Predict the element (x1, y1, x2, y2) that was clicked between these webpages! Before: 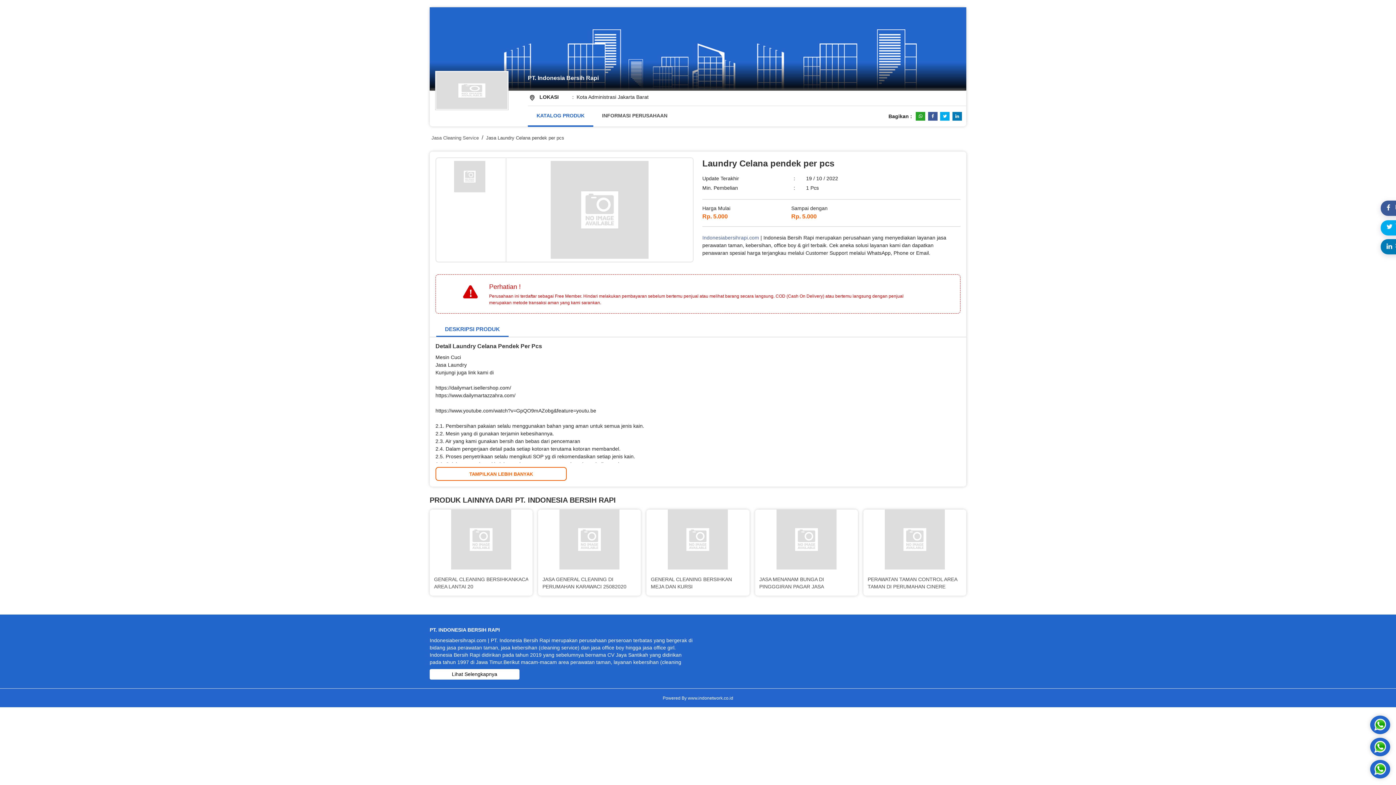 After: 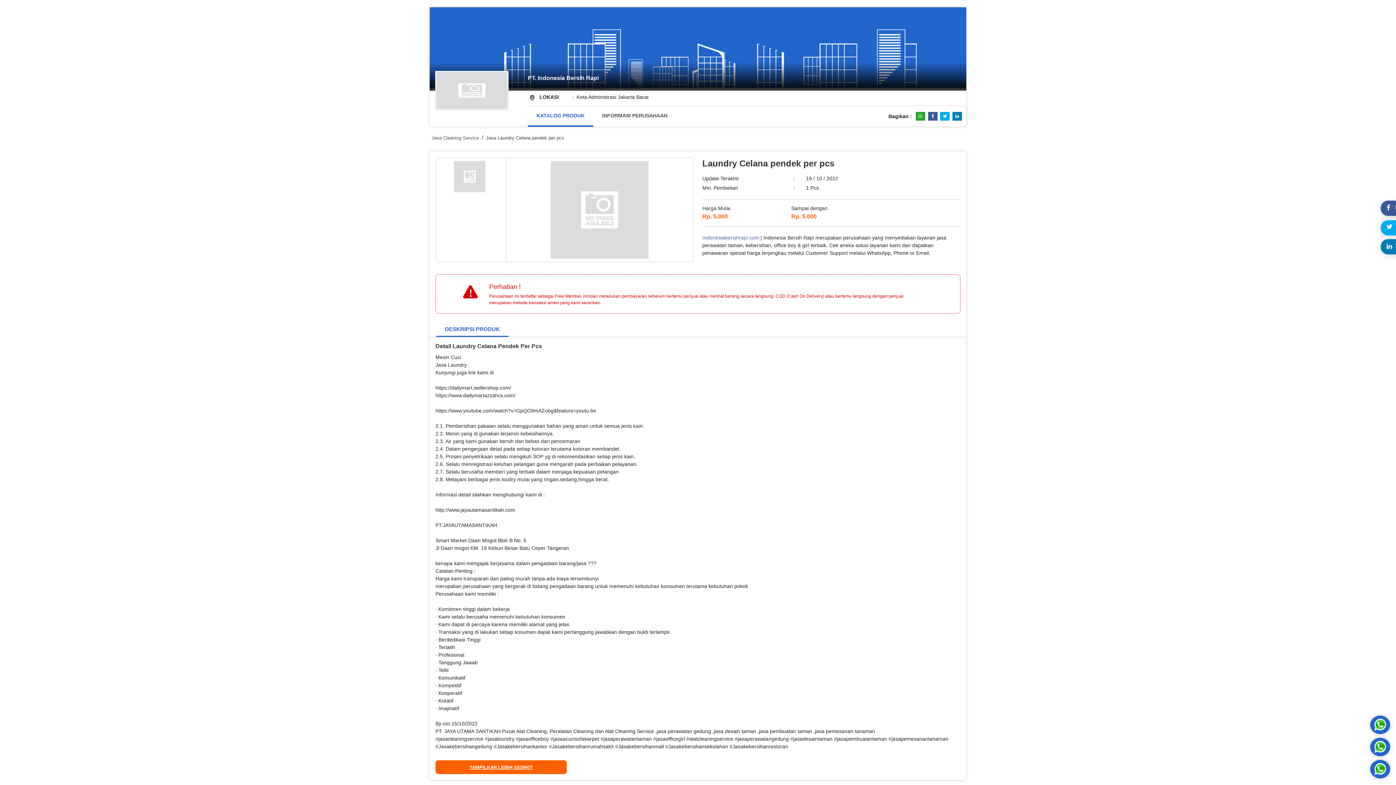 Action: bbox: (435, 467, 566, 481) label: TAMPILKAN LEBIH BANYAK